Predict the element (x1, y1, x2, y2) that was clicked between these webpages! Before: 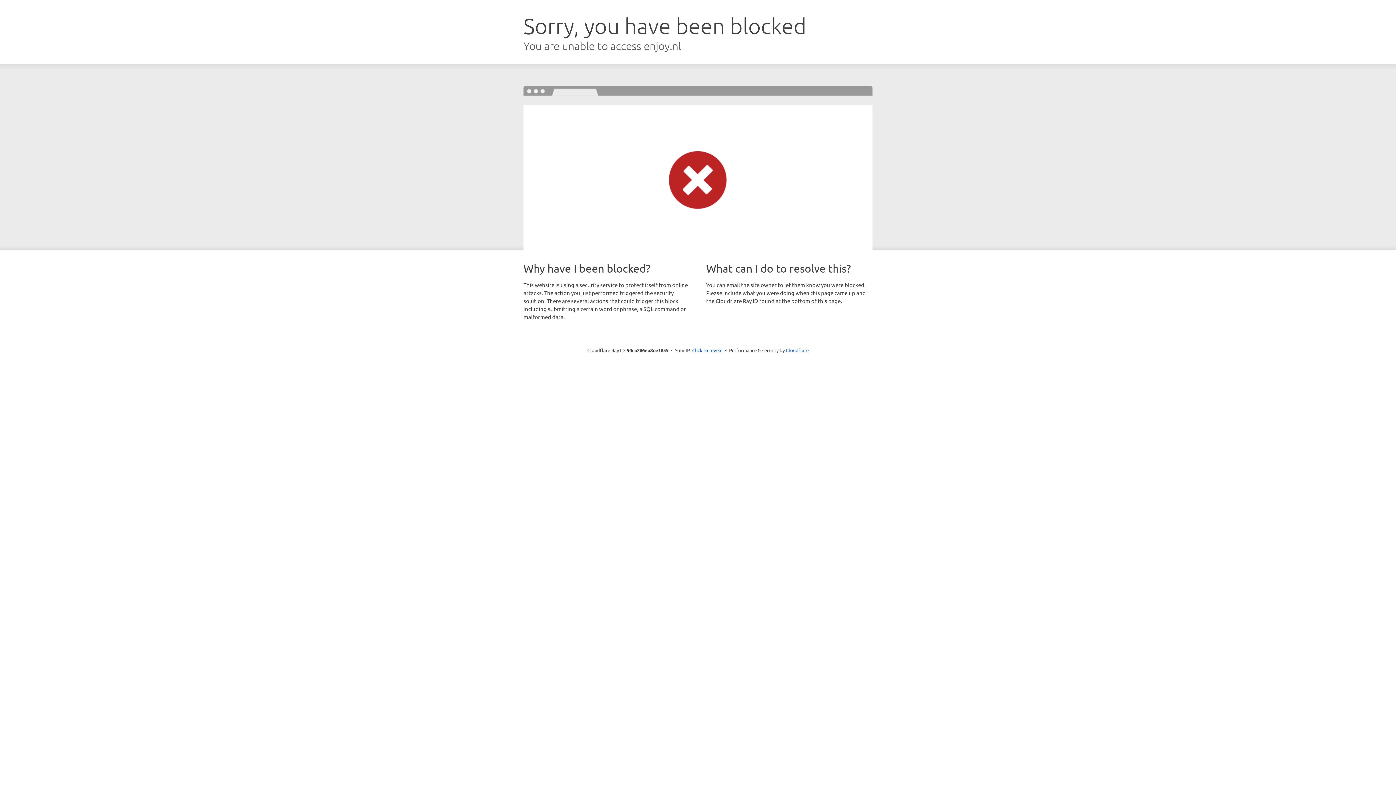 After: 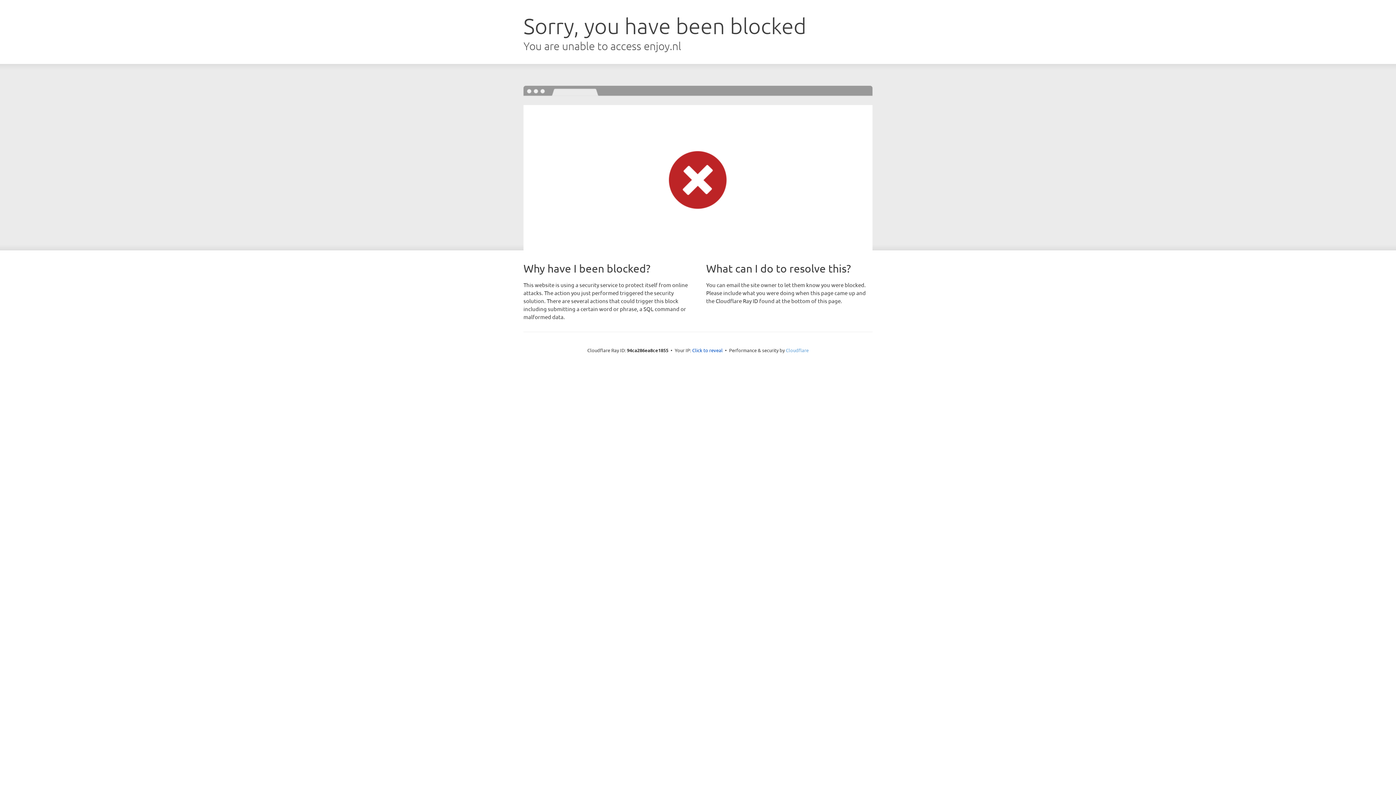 Action: bbox: (786, 347, 808, 353) label: Cloudflare